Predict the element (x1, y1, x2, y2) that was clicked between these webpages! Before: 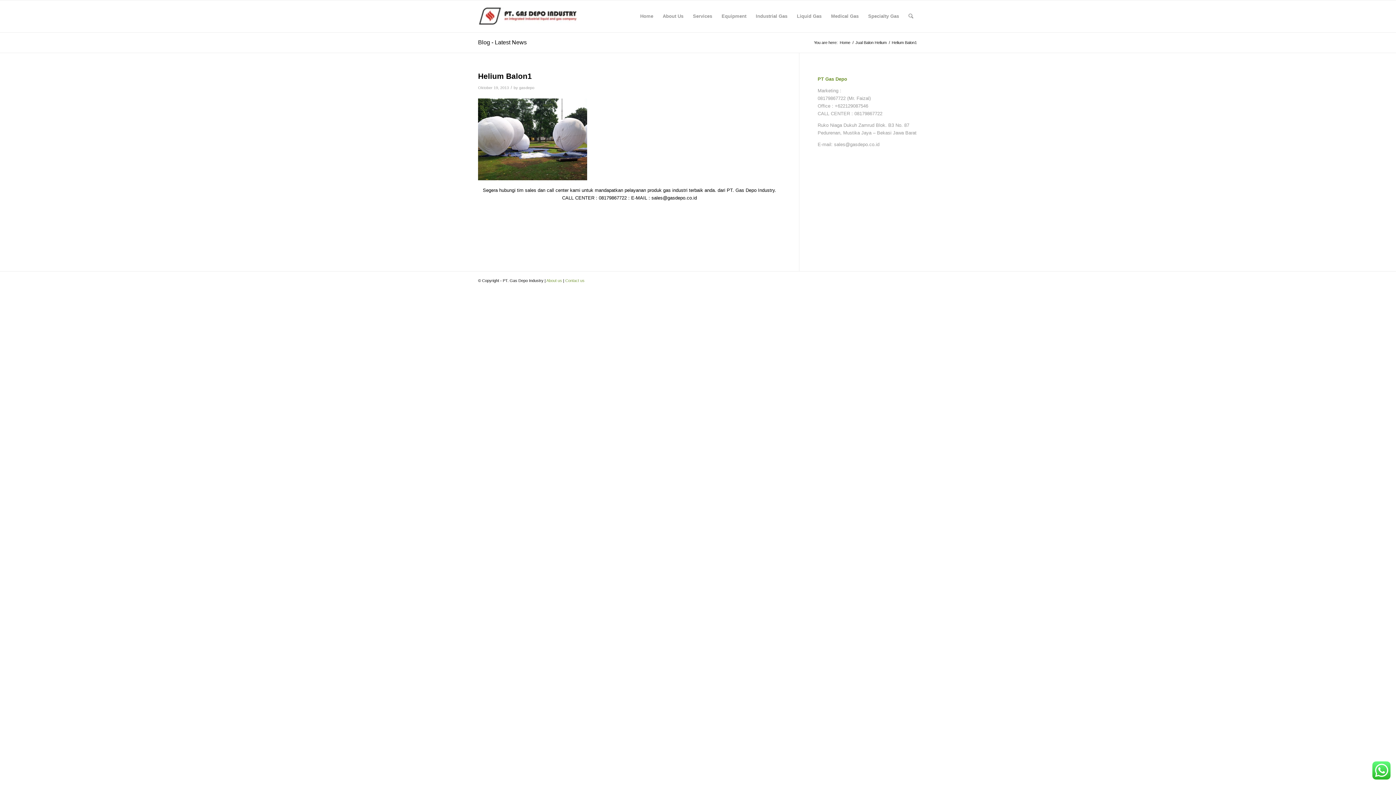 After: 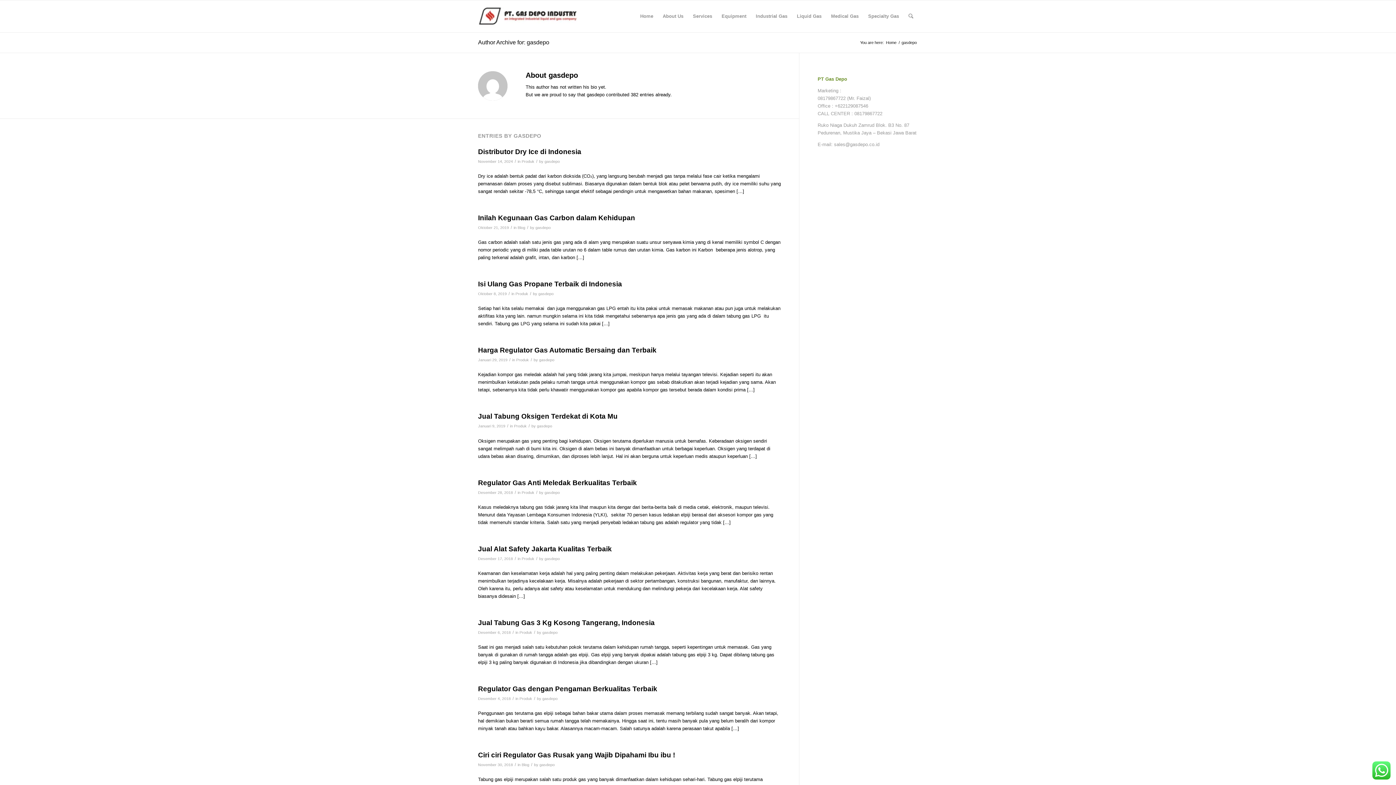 Action: bbox: (519, 85, 534, 89) label: gasdepo